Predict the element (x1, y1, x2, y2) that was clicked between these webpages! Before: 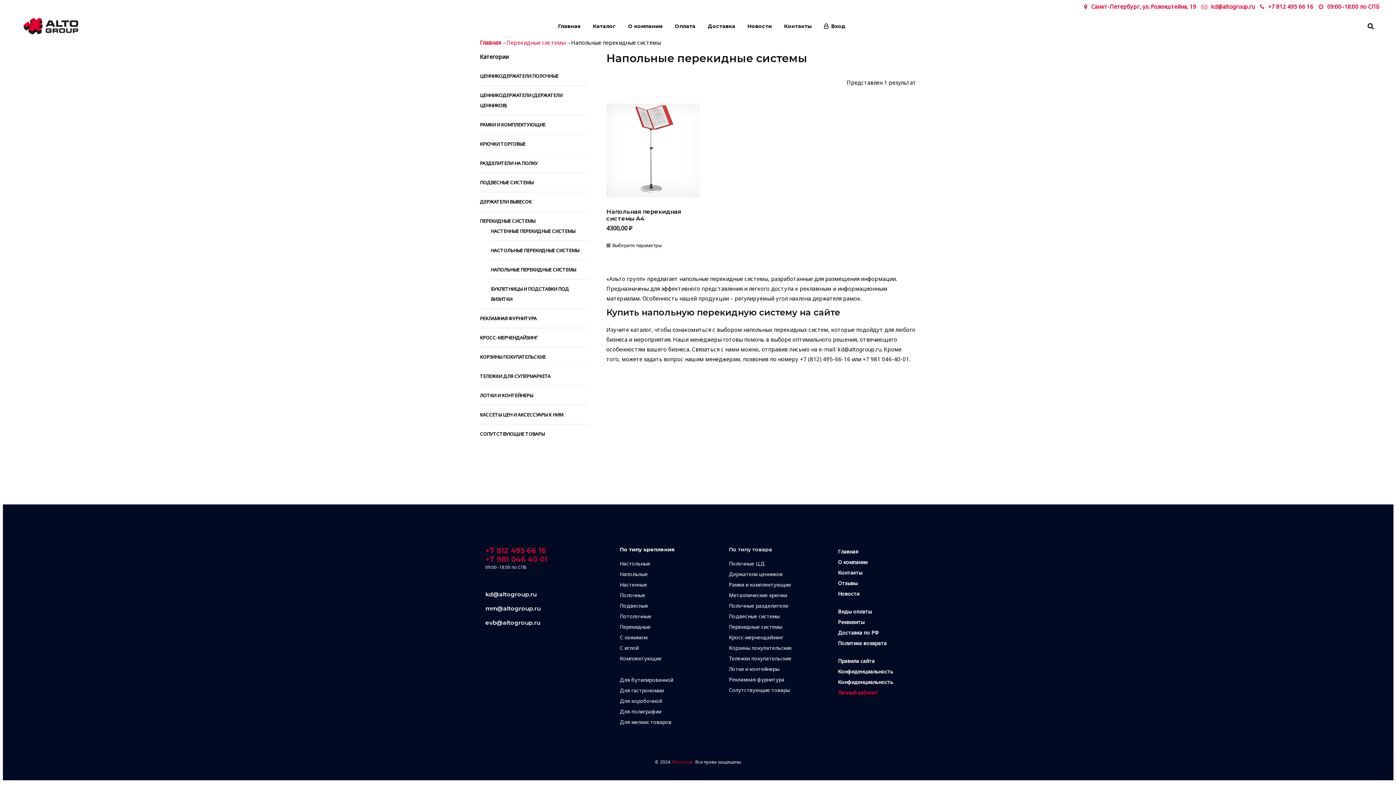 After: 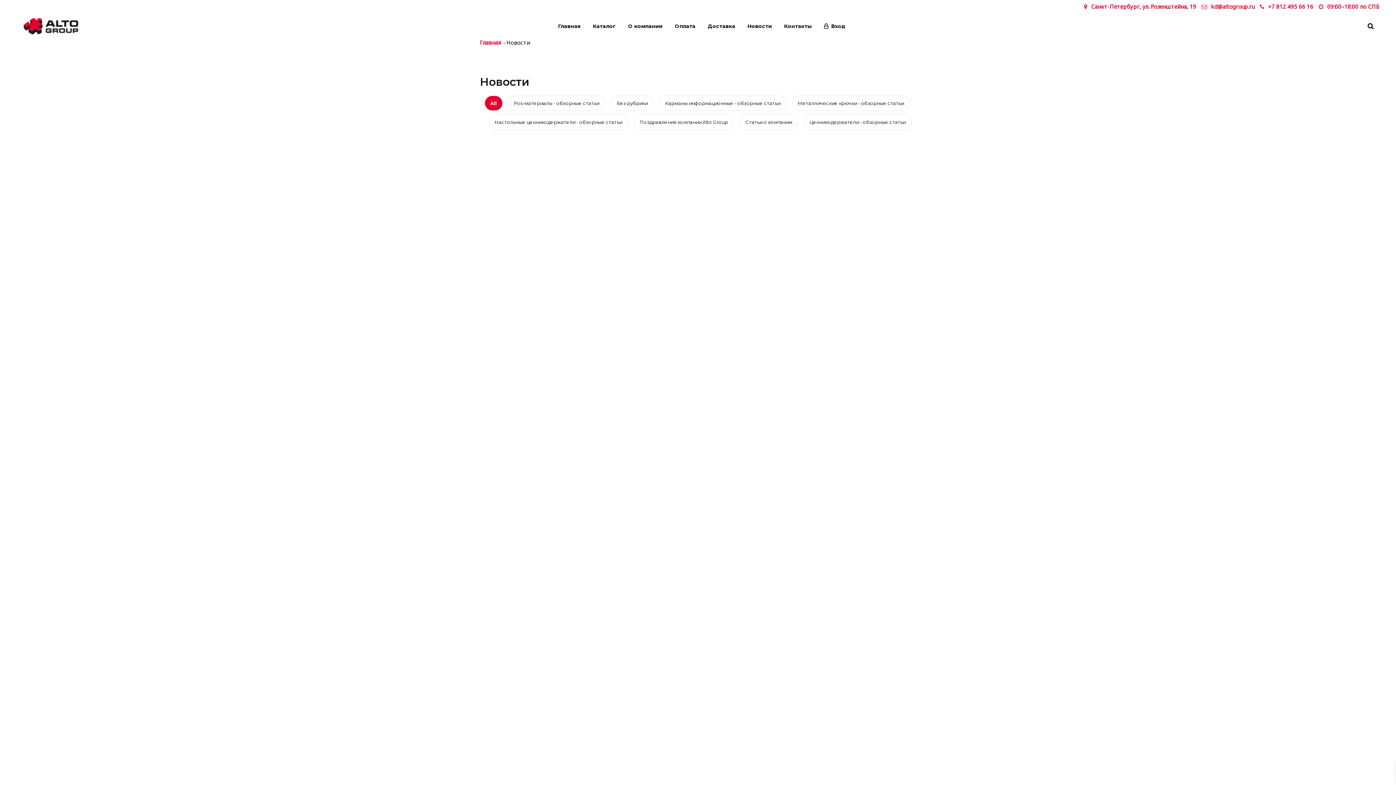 Action: label: Новости bbox: (838, 589, 859, 599)